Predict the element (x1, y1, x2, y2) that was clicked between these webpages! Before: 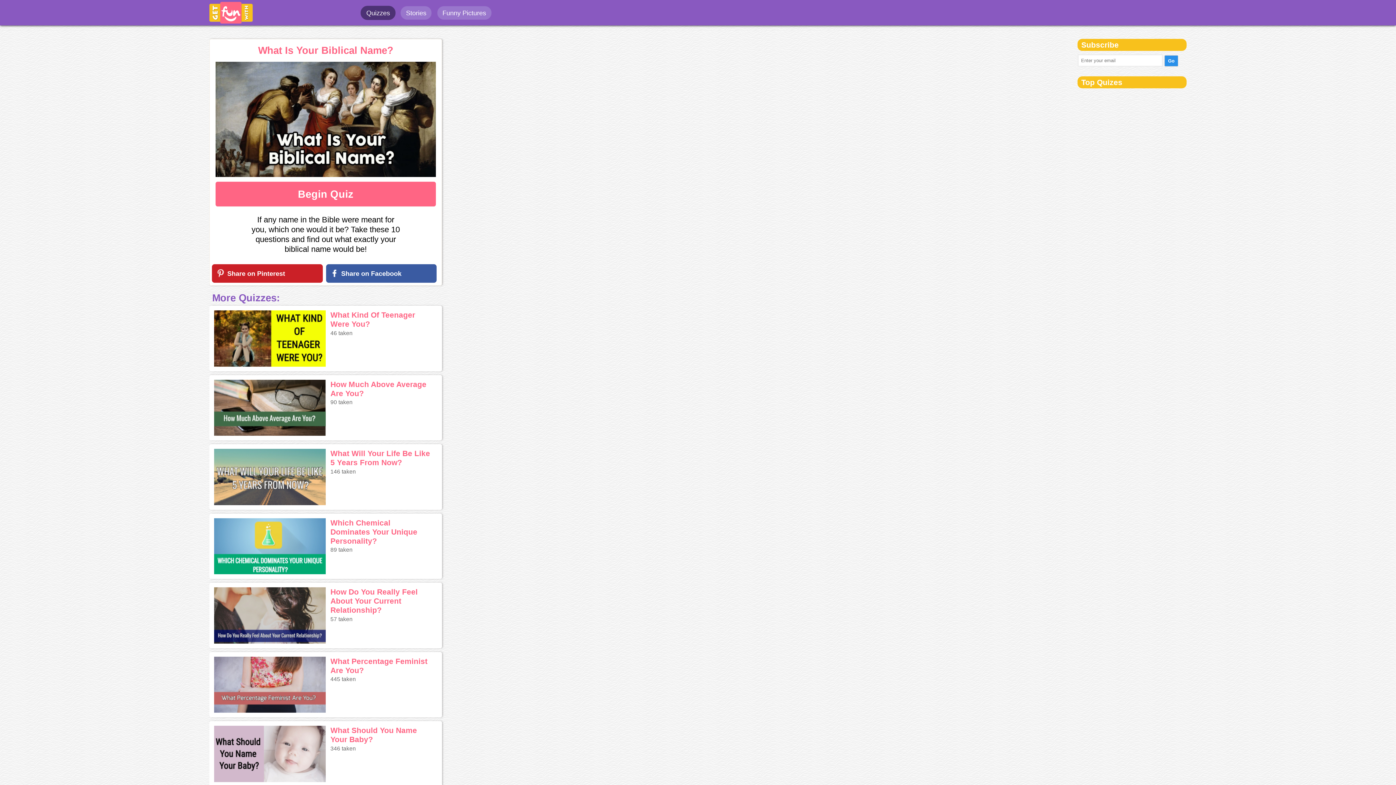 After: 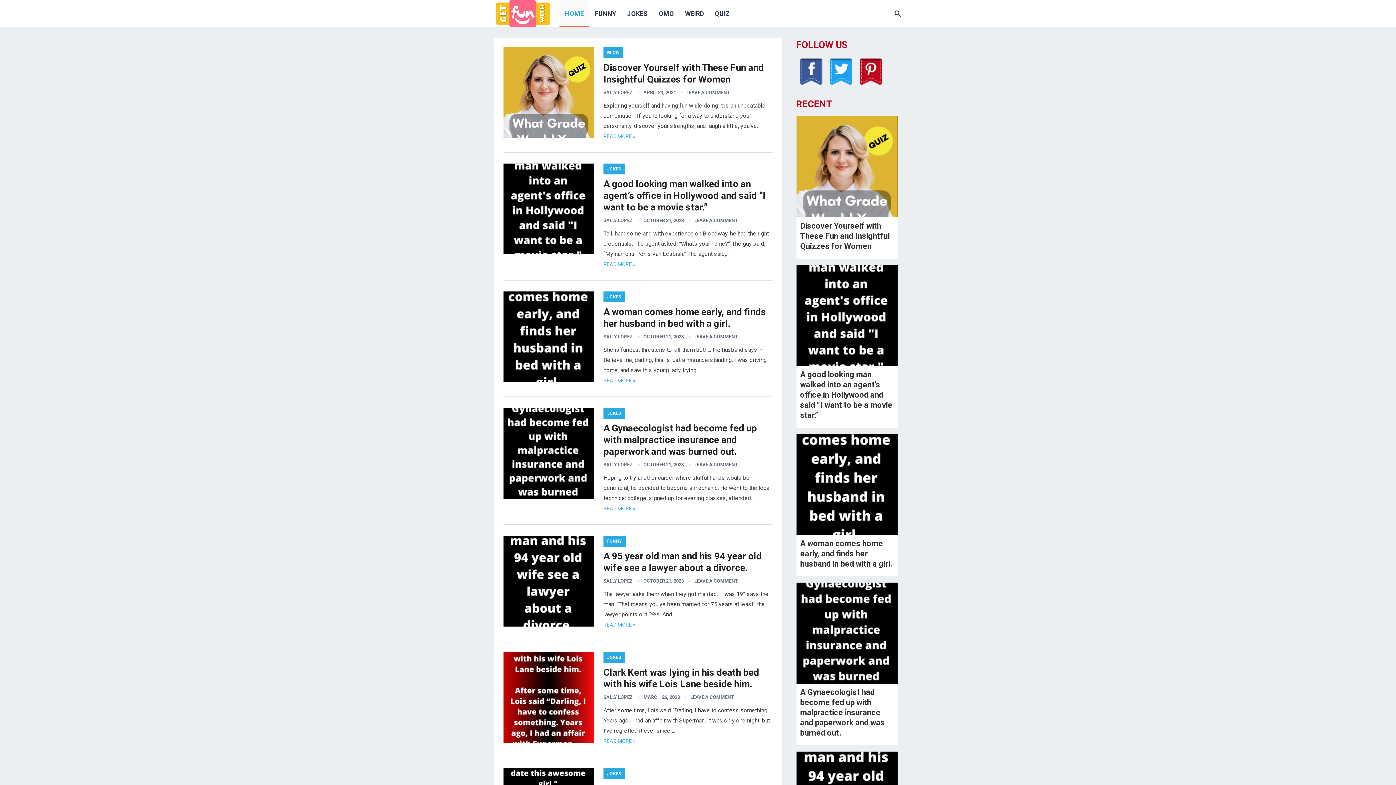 Action: label: Stories bbox: (400, 5, 432, 19)